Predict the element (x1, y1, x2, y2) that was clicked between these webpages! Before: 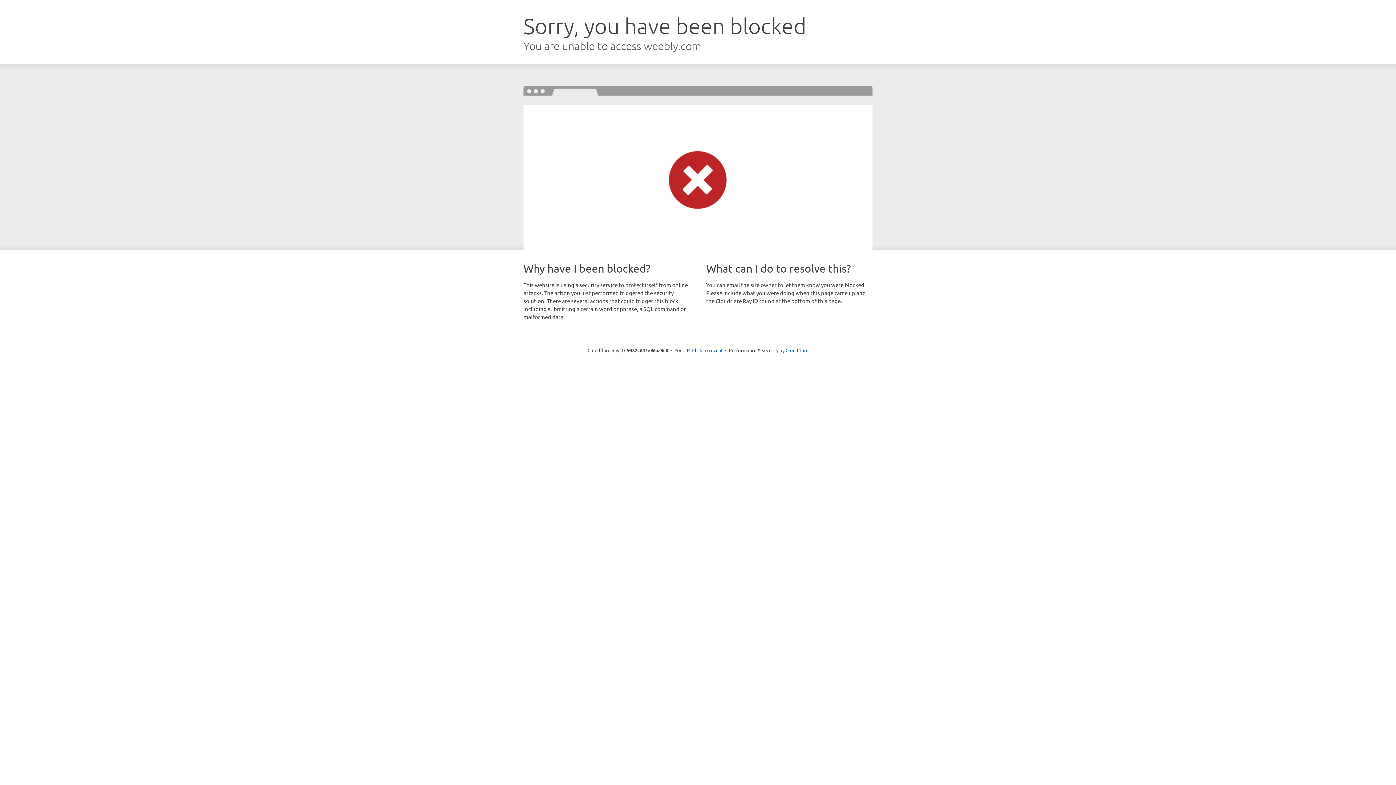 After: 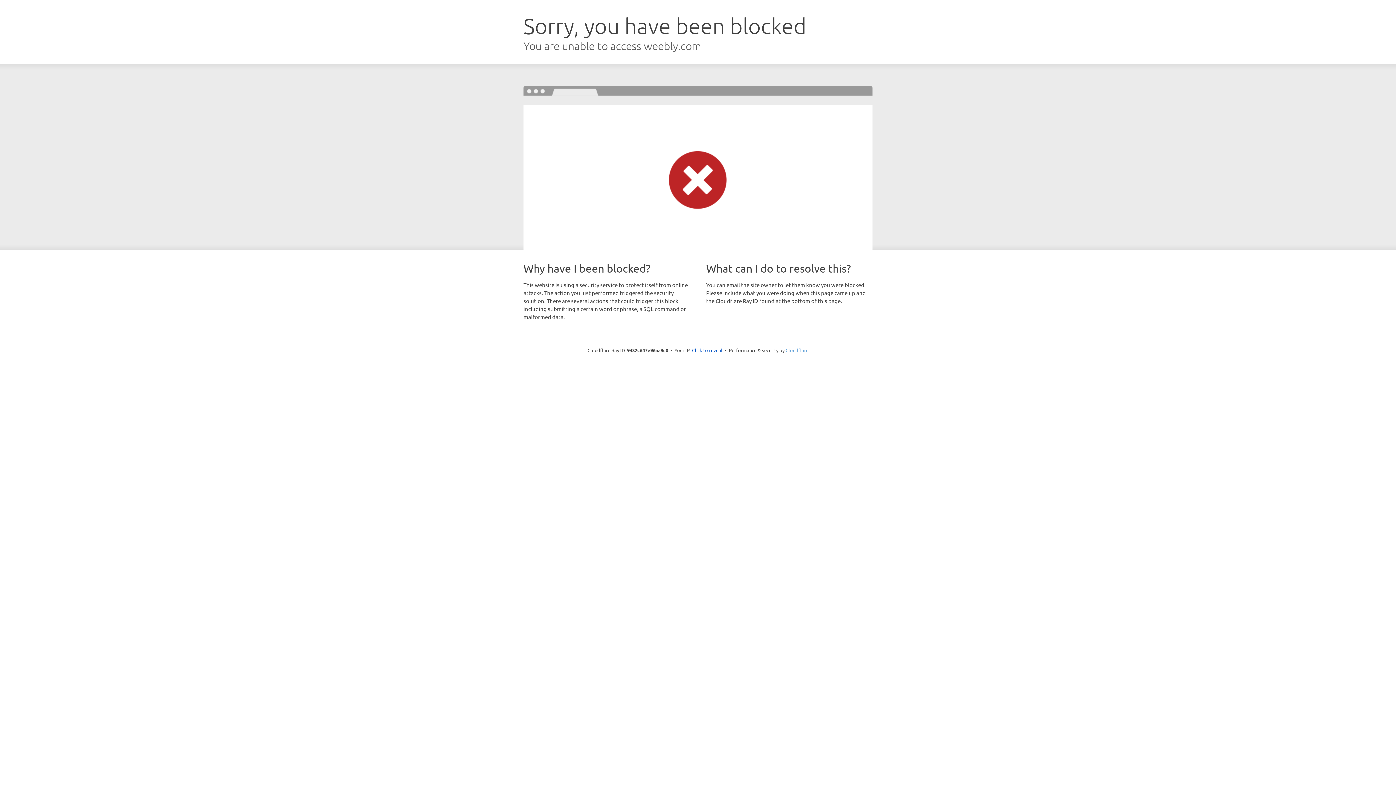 Action: label: Cloudflare bbox: (785, 347, 808, 353)